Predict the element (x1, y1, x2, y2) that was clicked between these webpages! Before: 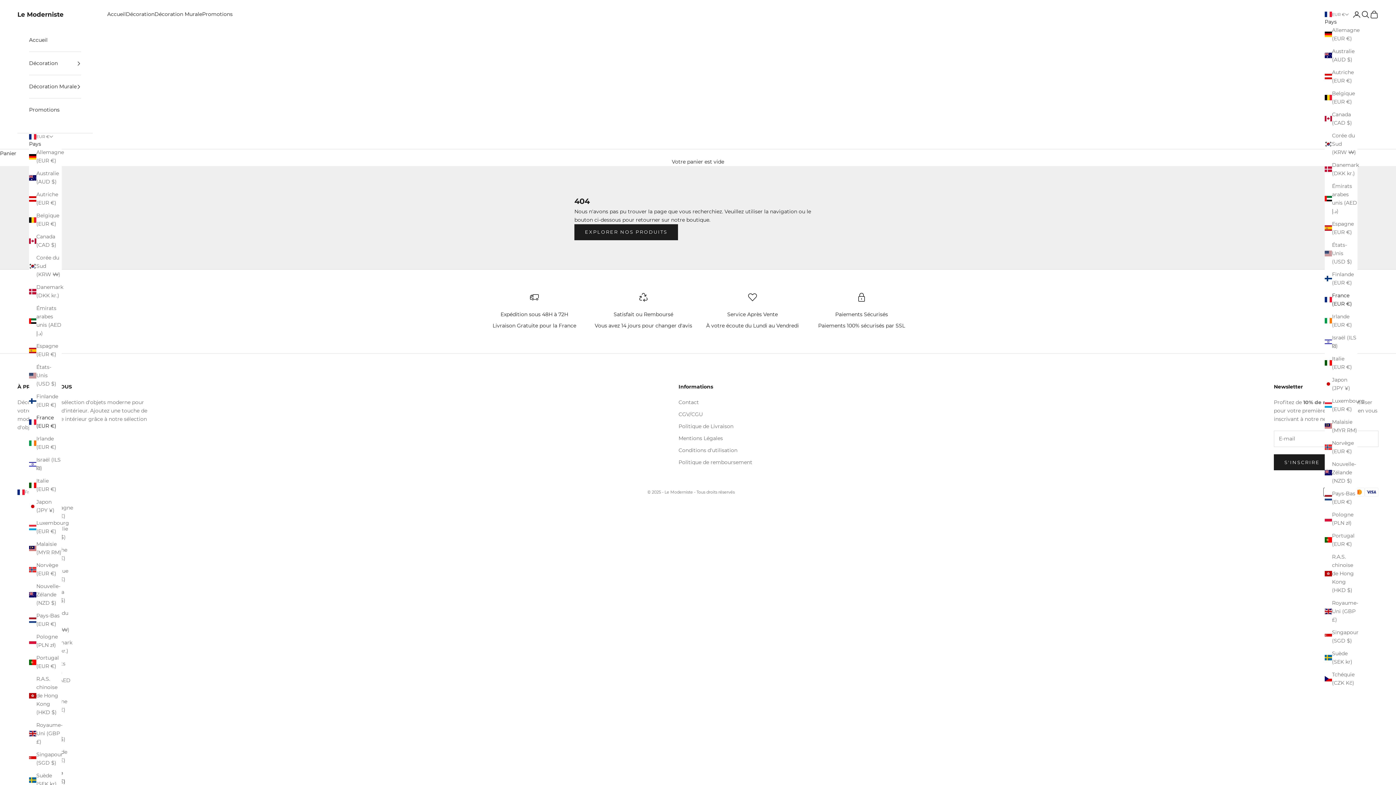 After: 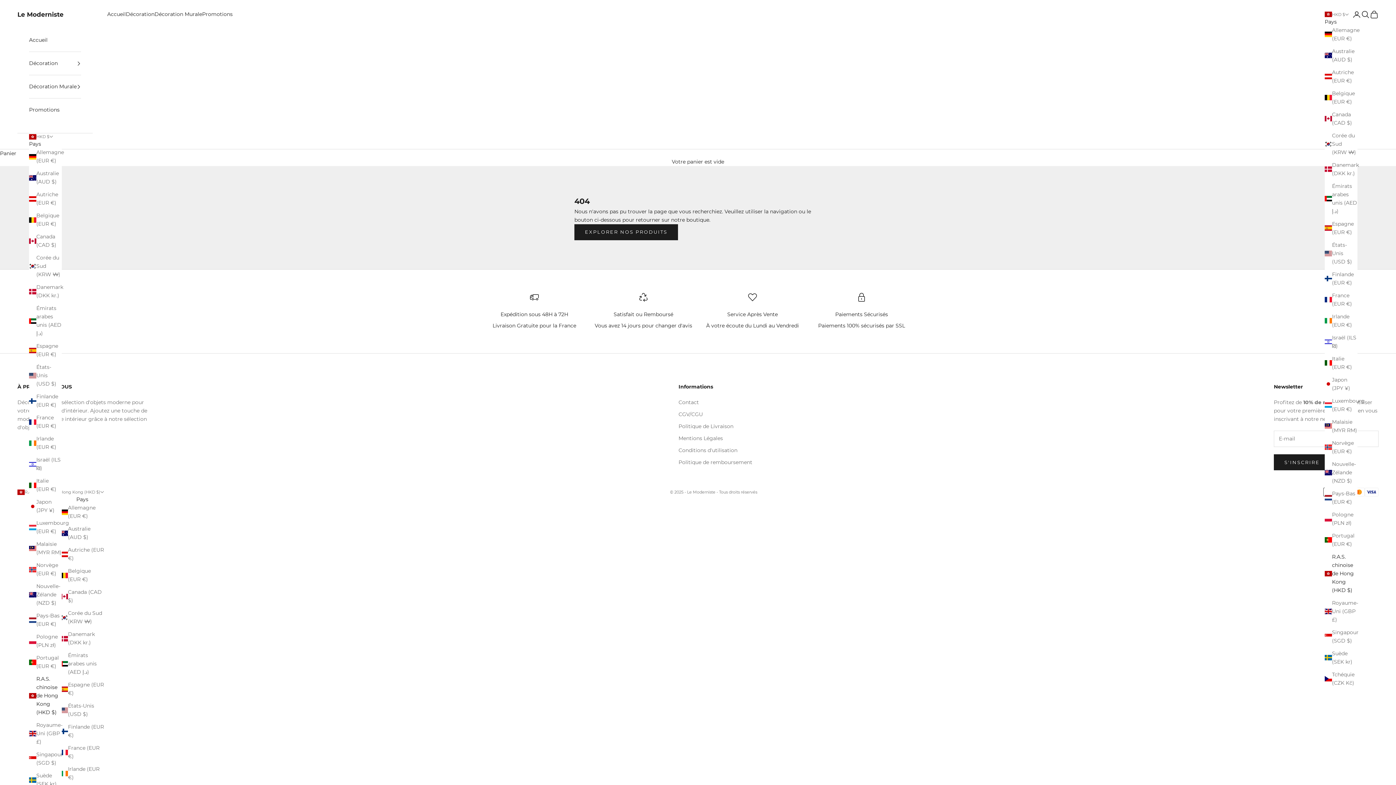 Action: bbox: (29, 675, 61, 717) label: R.A.S. chinoise de Hong Kong (HKD $)